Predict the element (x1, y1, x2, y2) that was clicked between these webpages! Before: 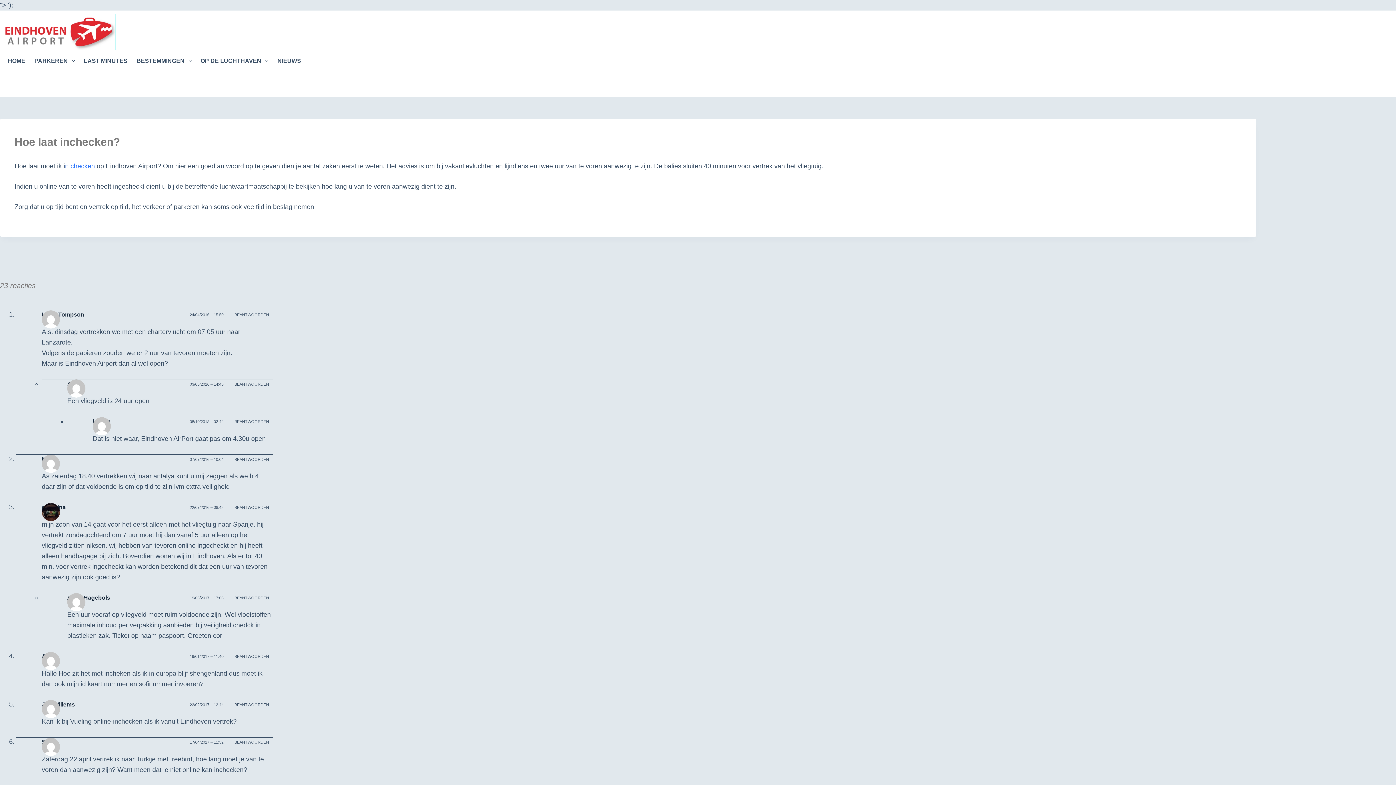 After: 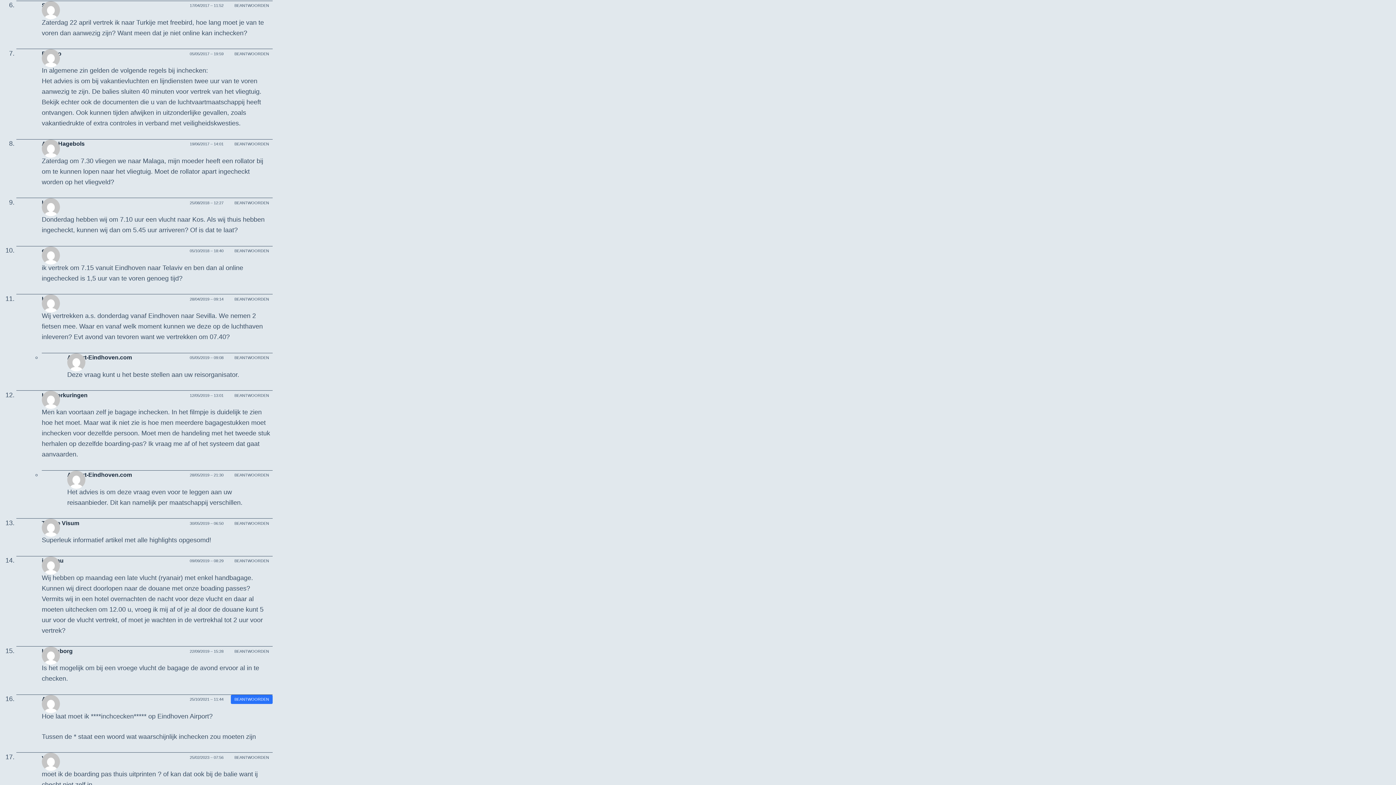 Action: label: 17/04/2017 – 11:52 bbox: (189, 739, 223, 745)